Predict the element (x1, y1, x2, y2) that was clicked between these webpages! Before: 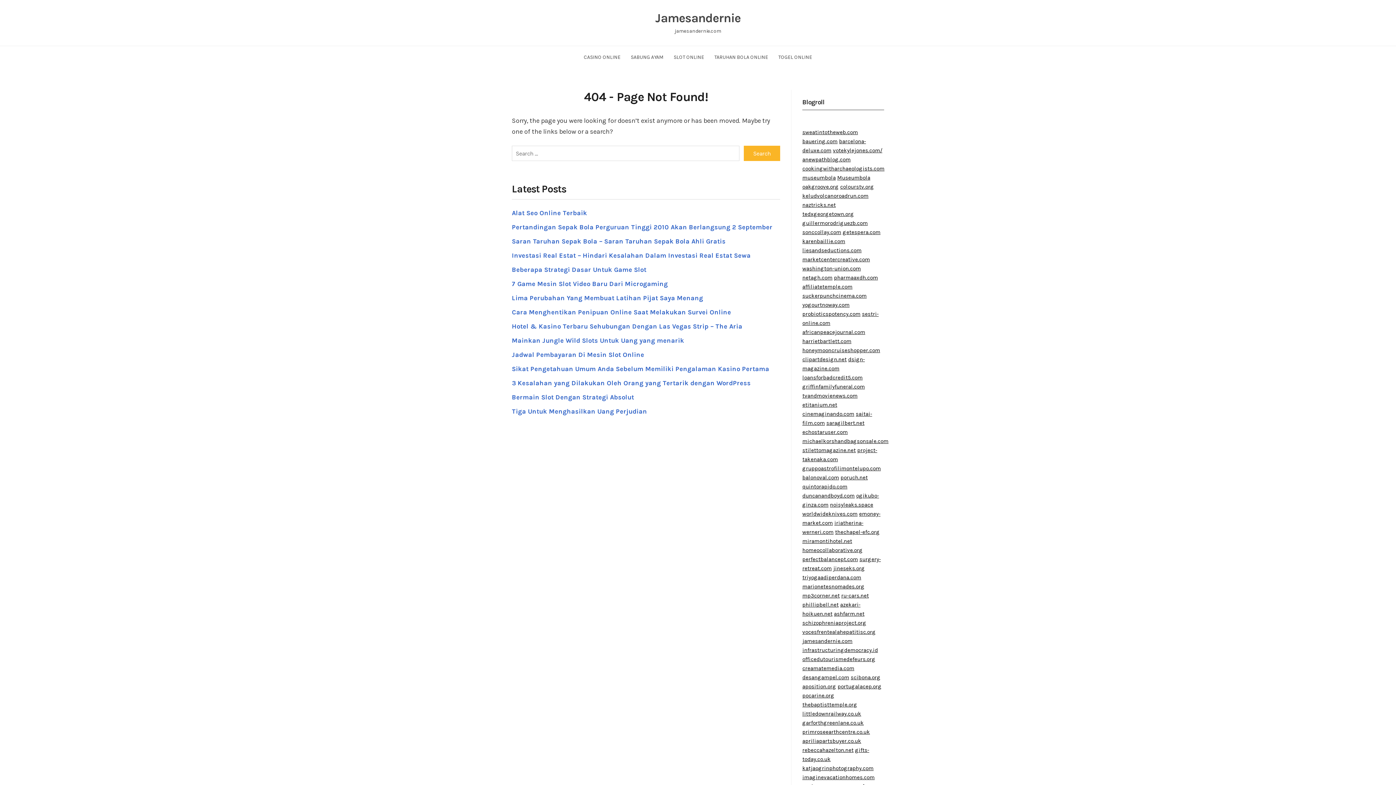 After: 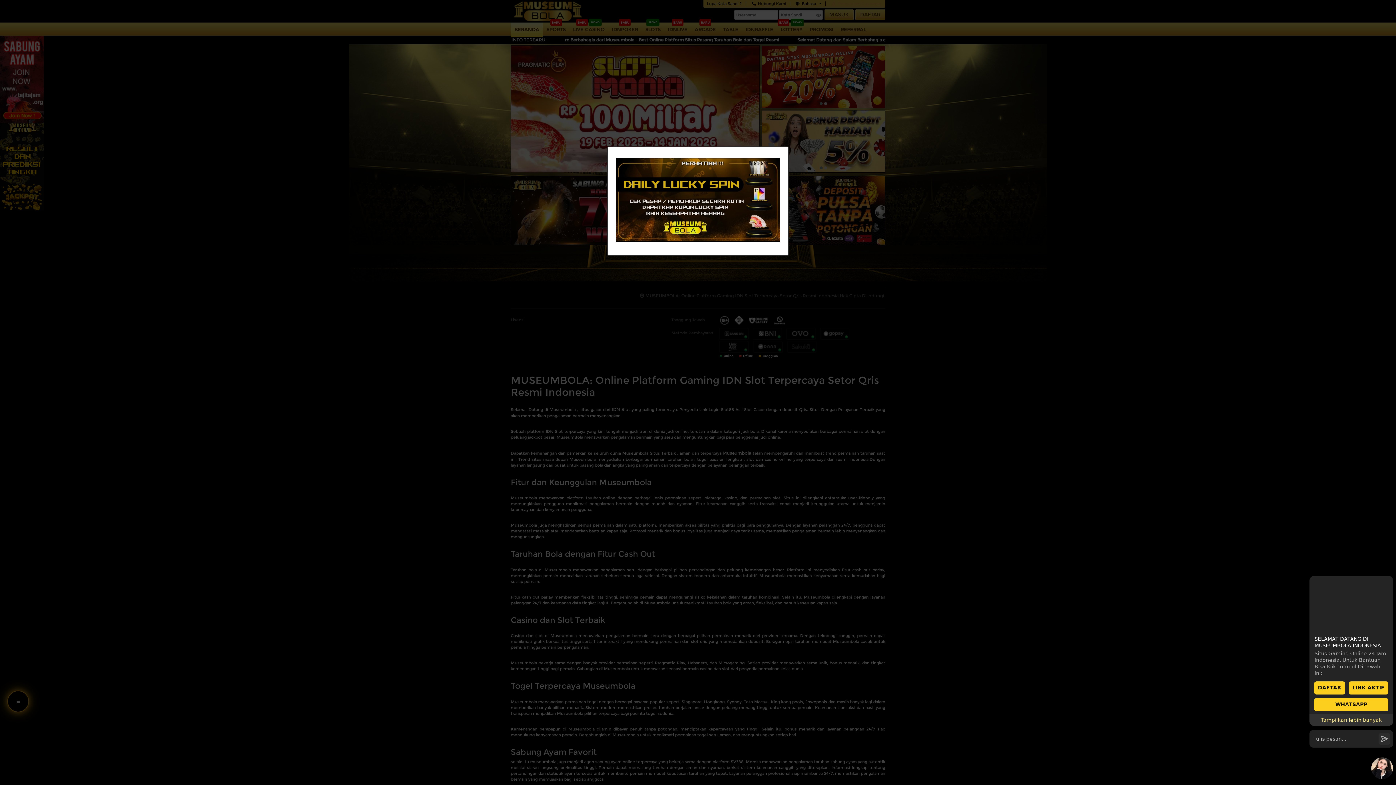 Action: bbox: (802, 156, 850, 162) label: anewpathblog.com